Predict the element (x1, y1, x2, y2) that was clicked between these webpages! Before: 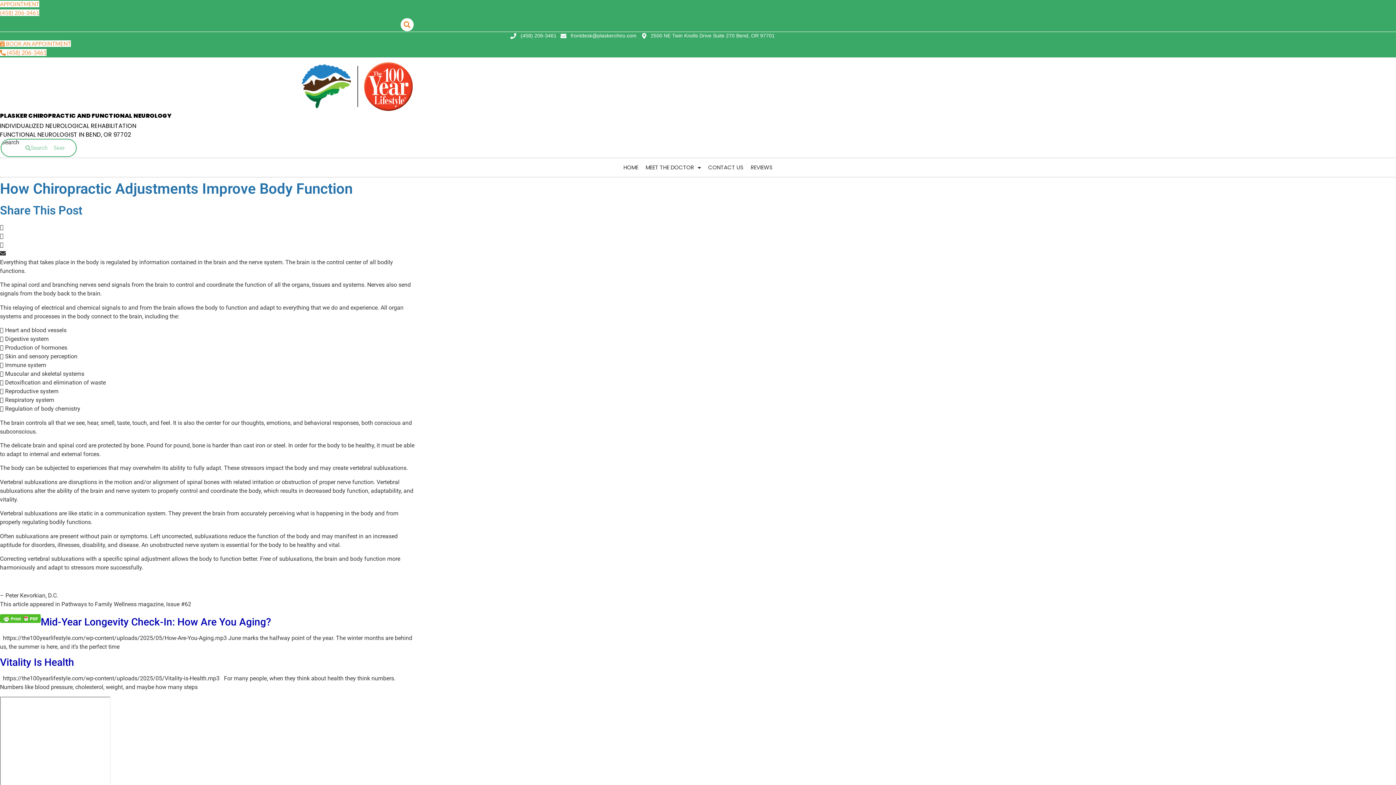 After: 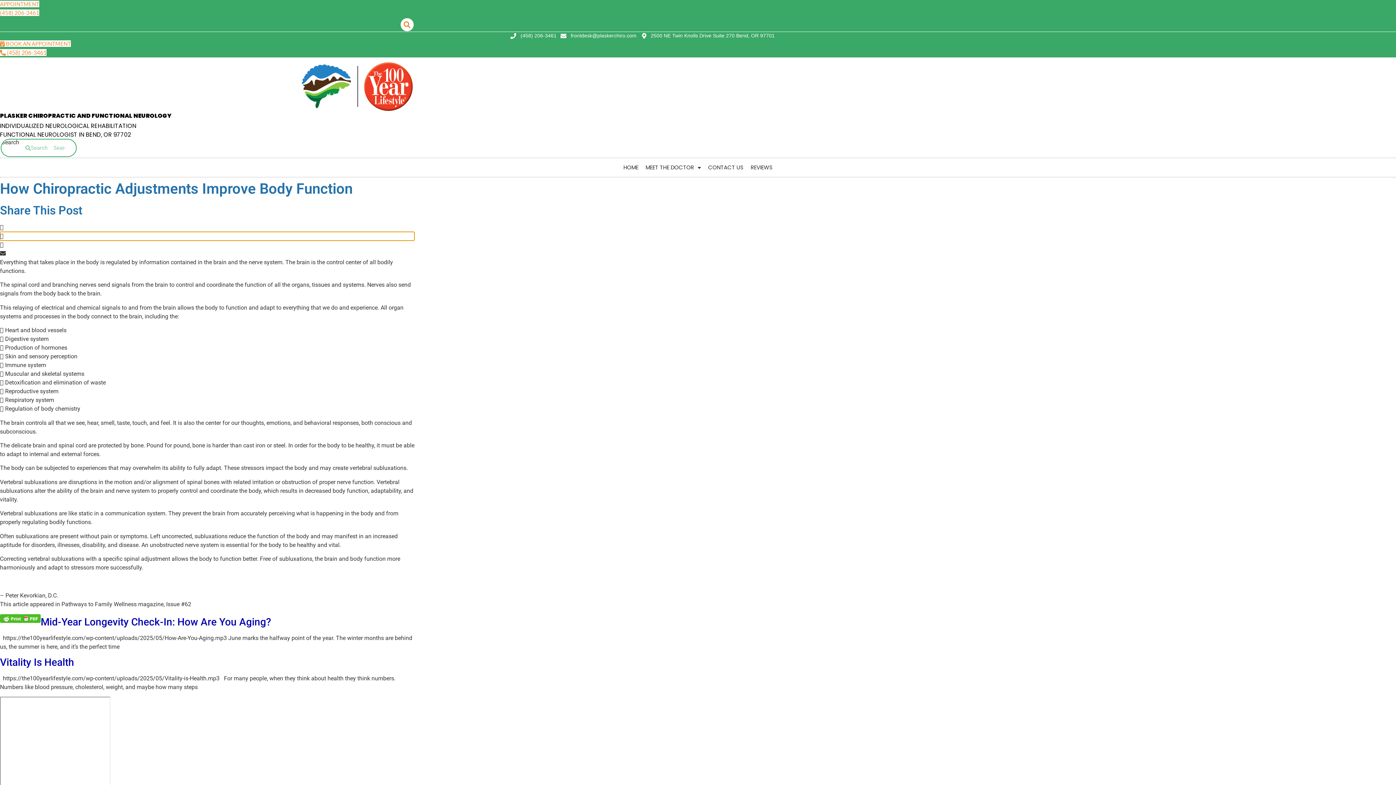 Action: label: Share on linkedin bbox: (0, 232, 414, 240)